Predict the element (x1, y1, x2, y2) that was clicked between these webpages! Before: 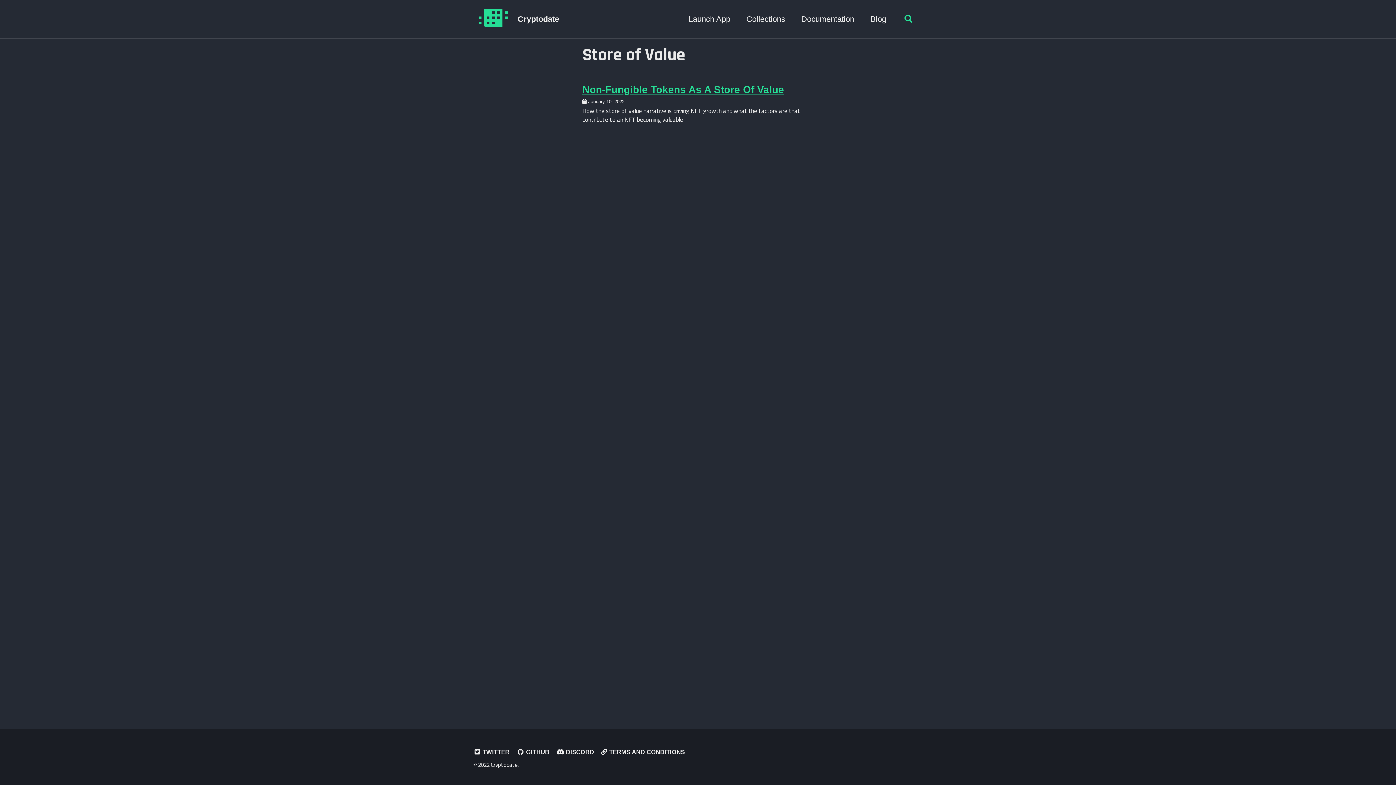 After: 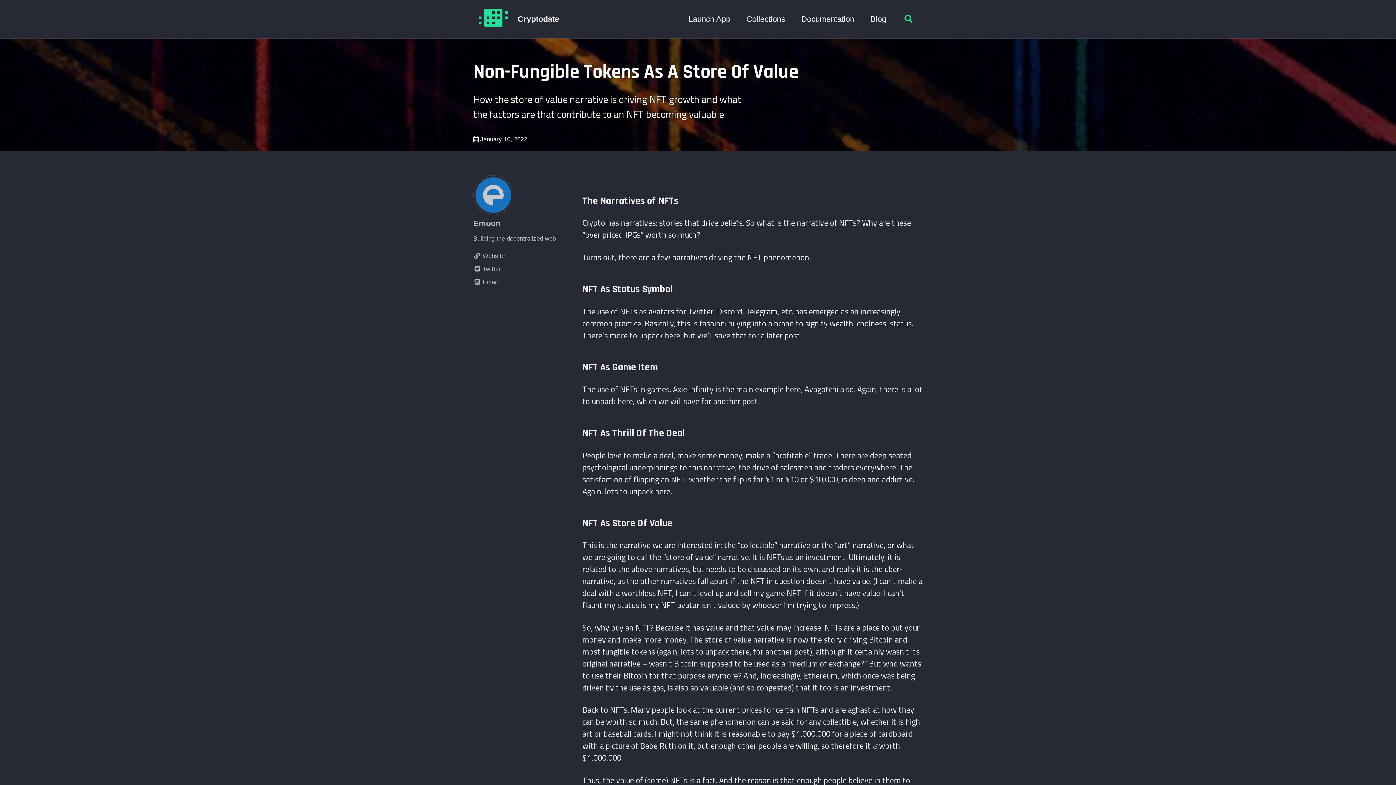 Action: bbox: (582, 84, 784, 95) label: Non-Fungible Tokens As A Store Of Value